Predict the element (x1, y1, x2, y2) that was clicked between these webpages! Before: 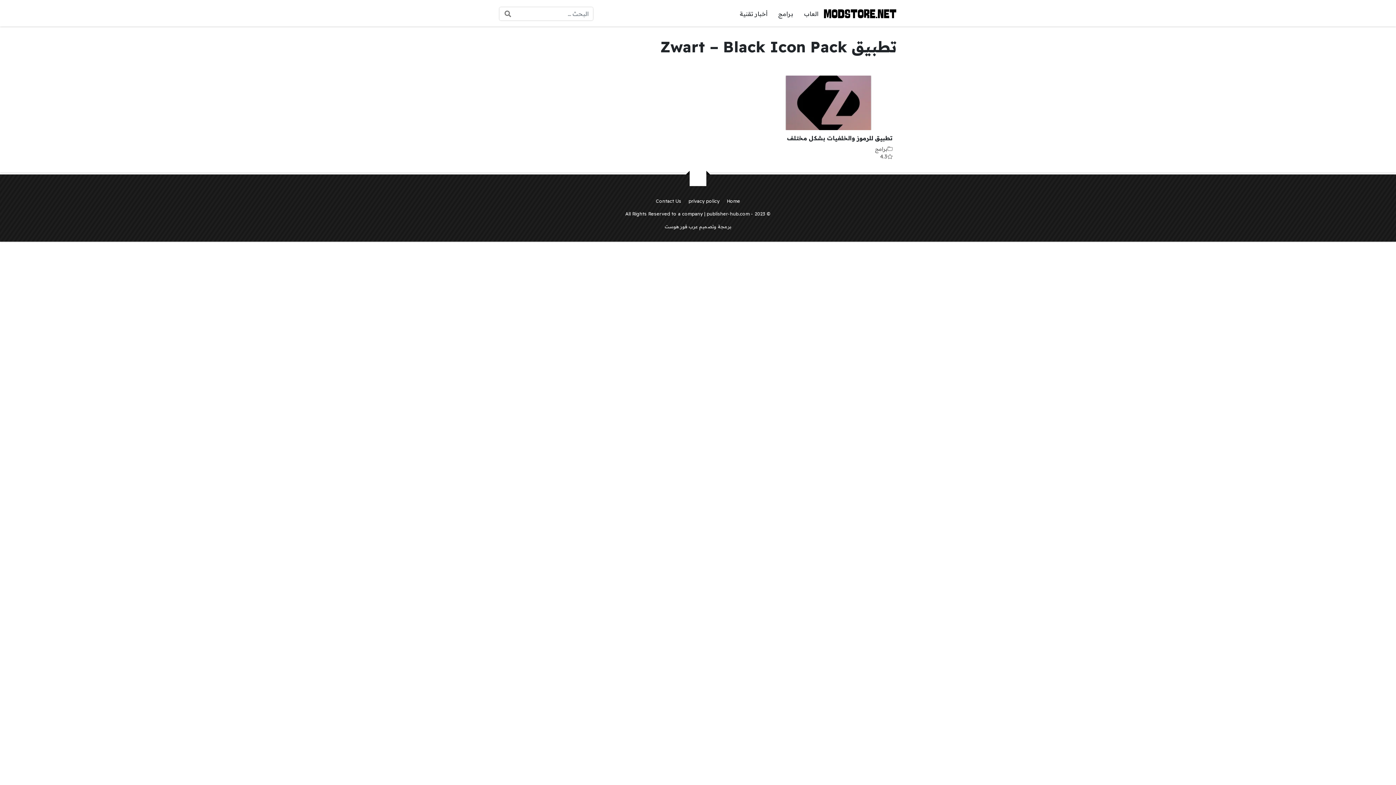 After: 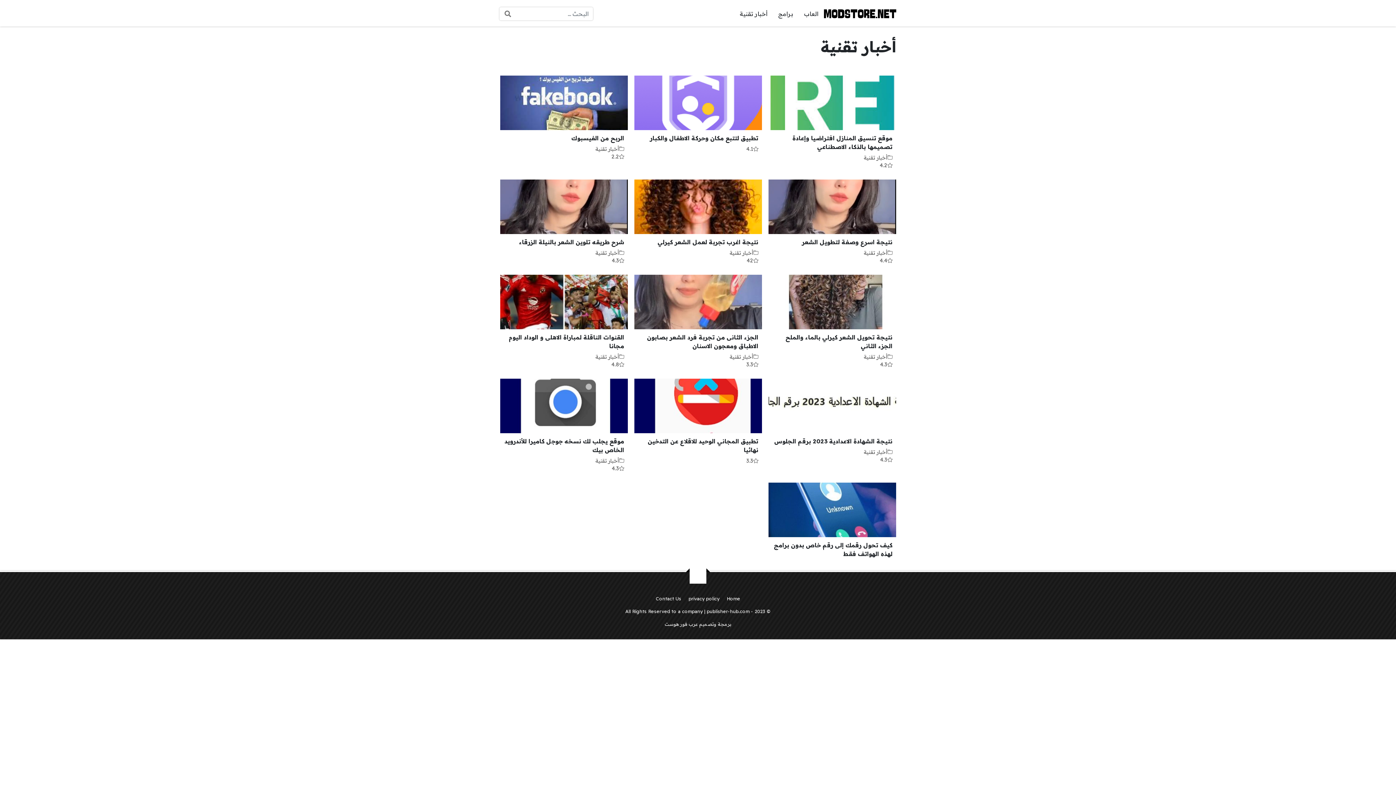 Action: label: أخبار تقنية bbox: (734, 1, 773, 26)